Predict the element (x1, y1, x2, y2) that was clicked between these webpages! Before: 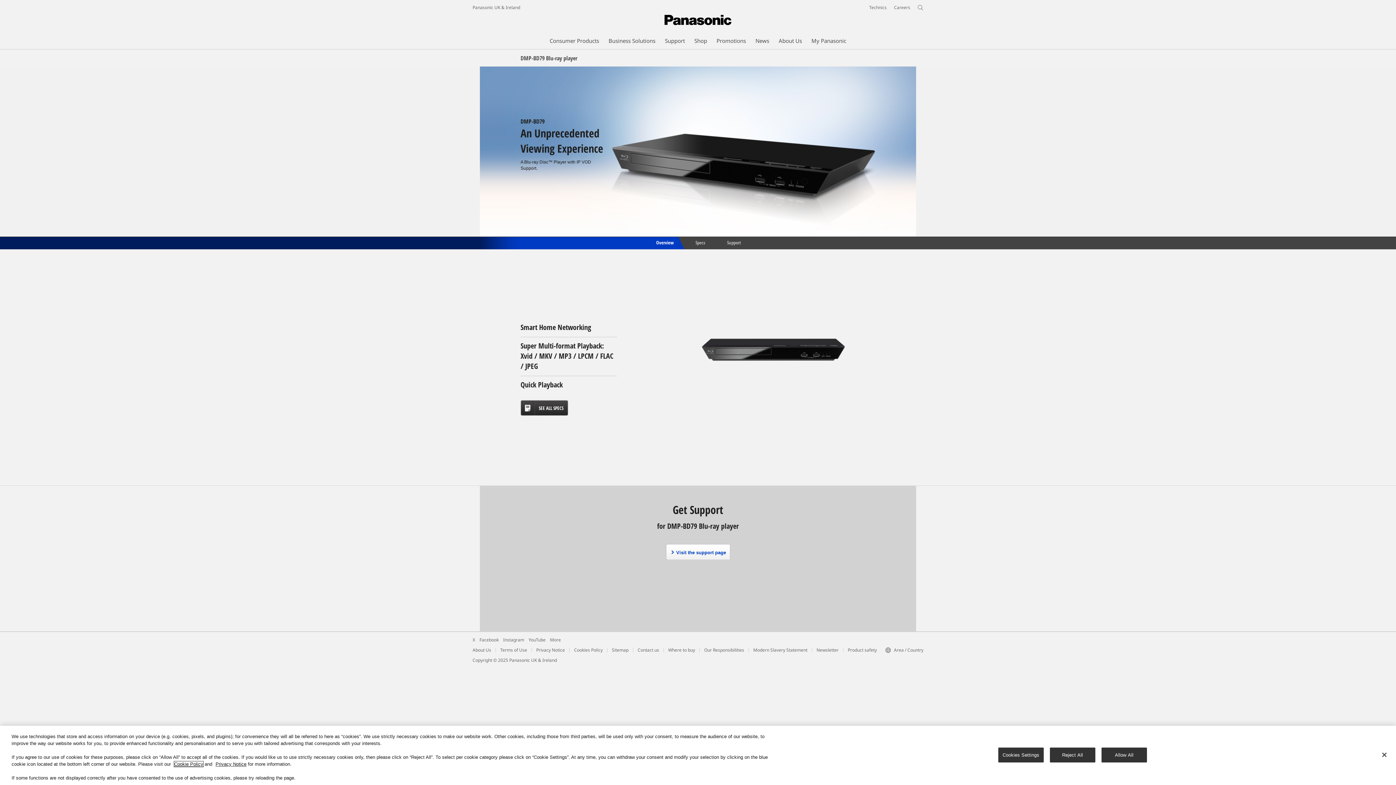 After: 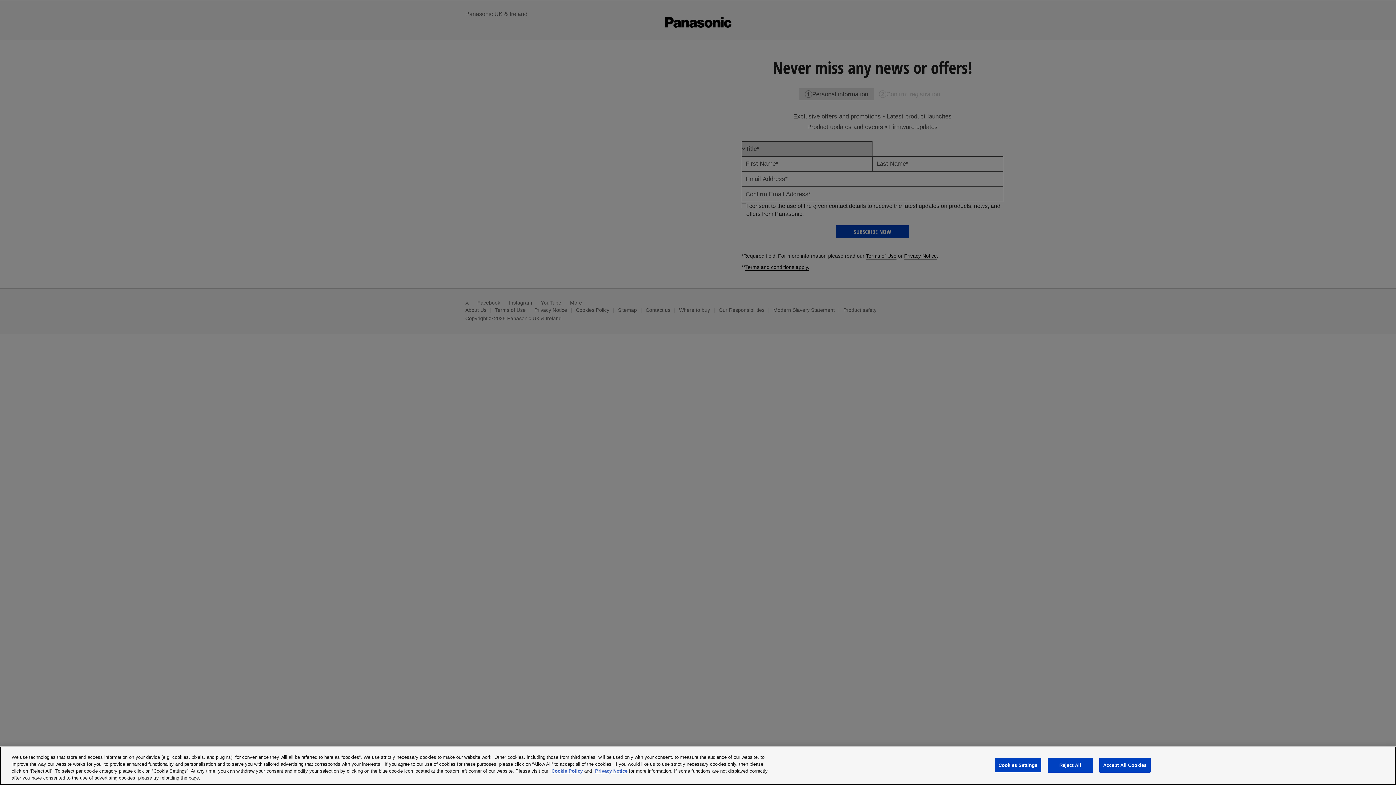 Action: label: Newsletter bbox: (816, 647, 838, 653)